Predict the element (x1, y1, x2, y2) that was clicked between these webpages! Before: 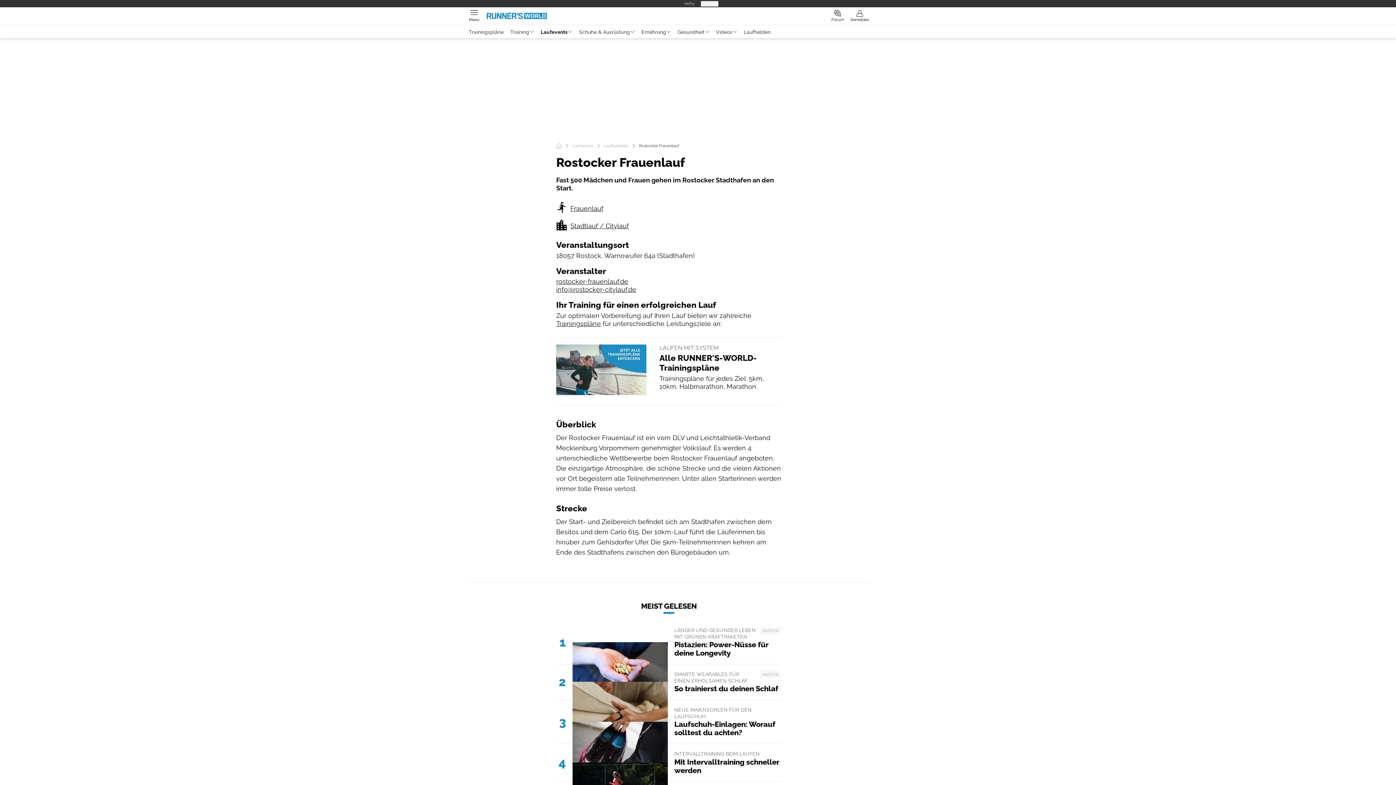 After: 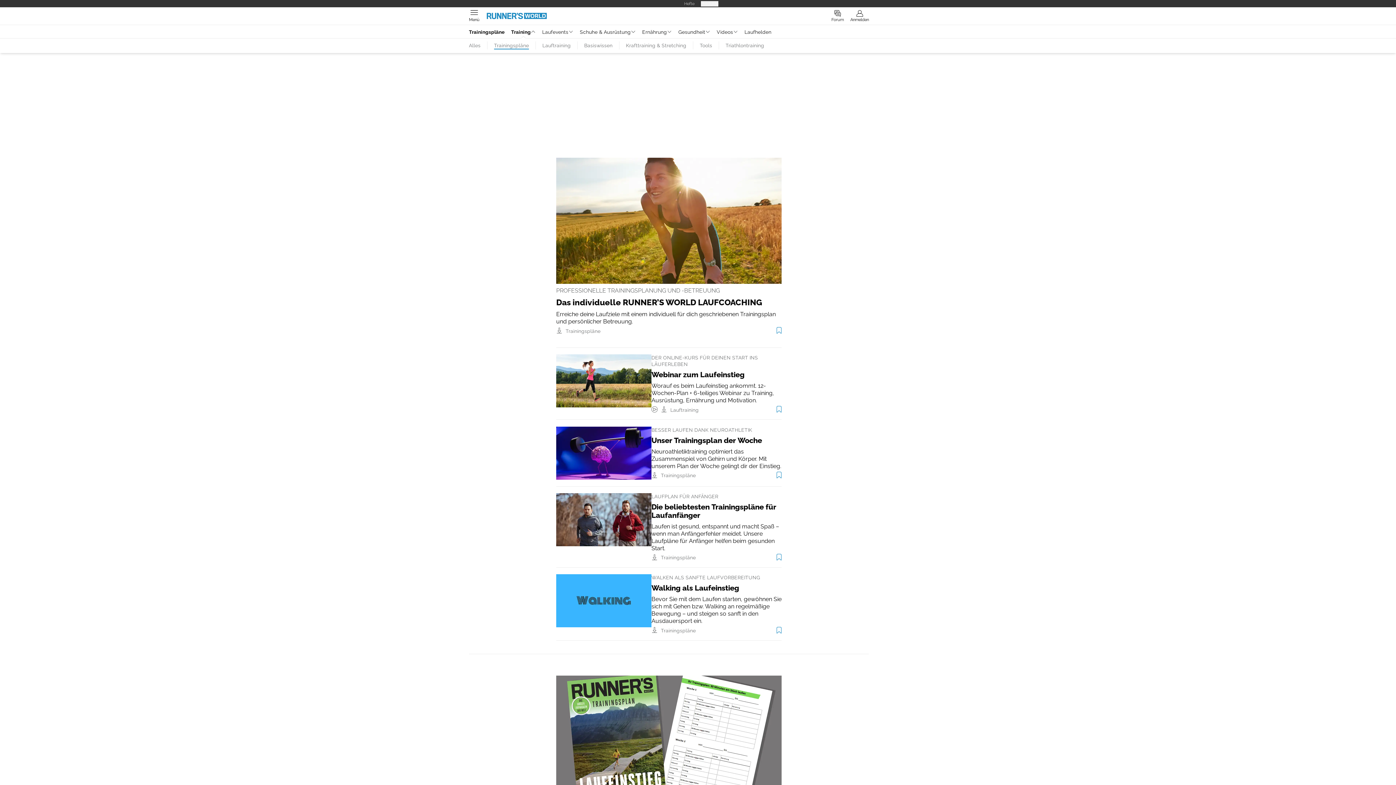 Action: bbox: (556, 319, 601, 327) label: Trainingspläne